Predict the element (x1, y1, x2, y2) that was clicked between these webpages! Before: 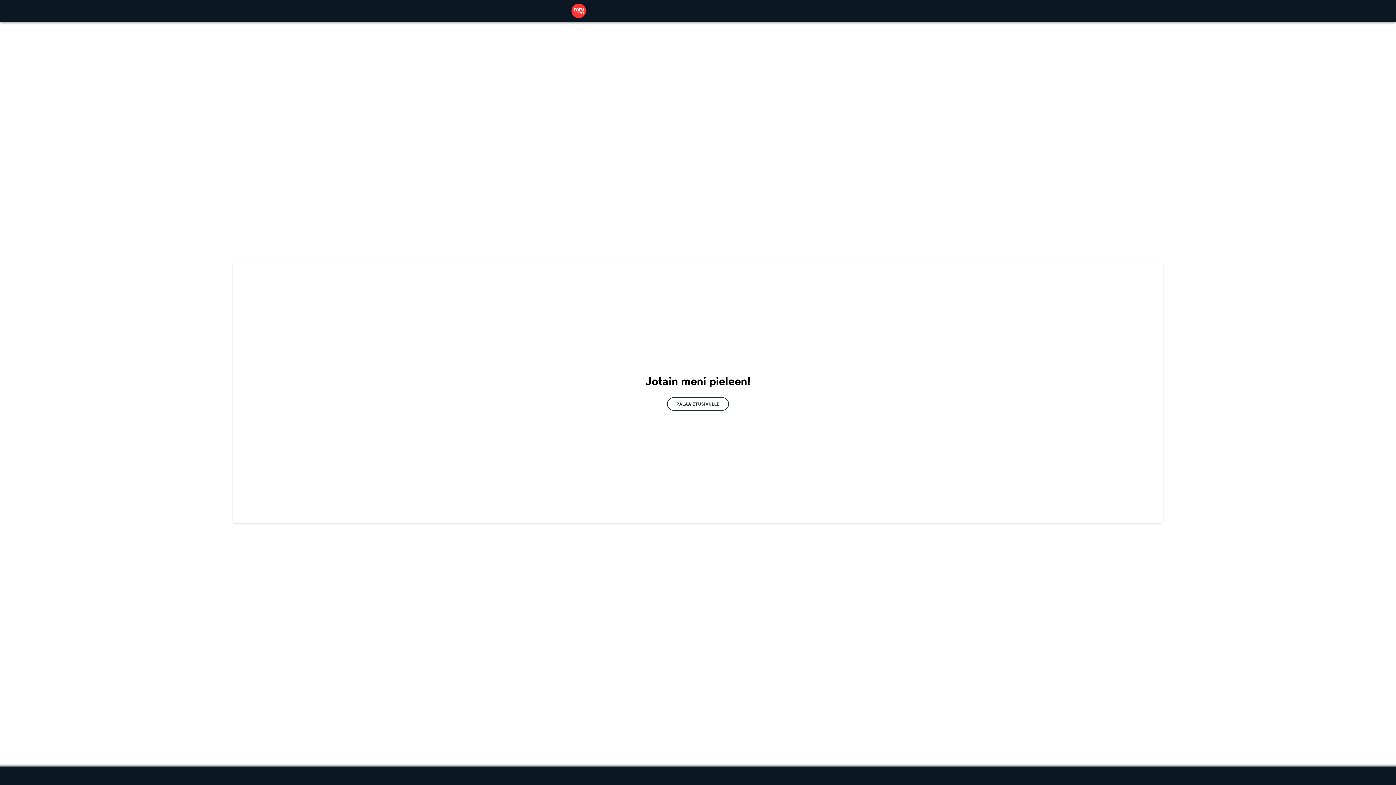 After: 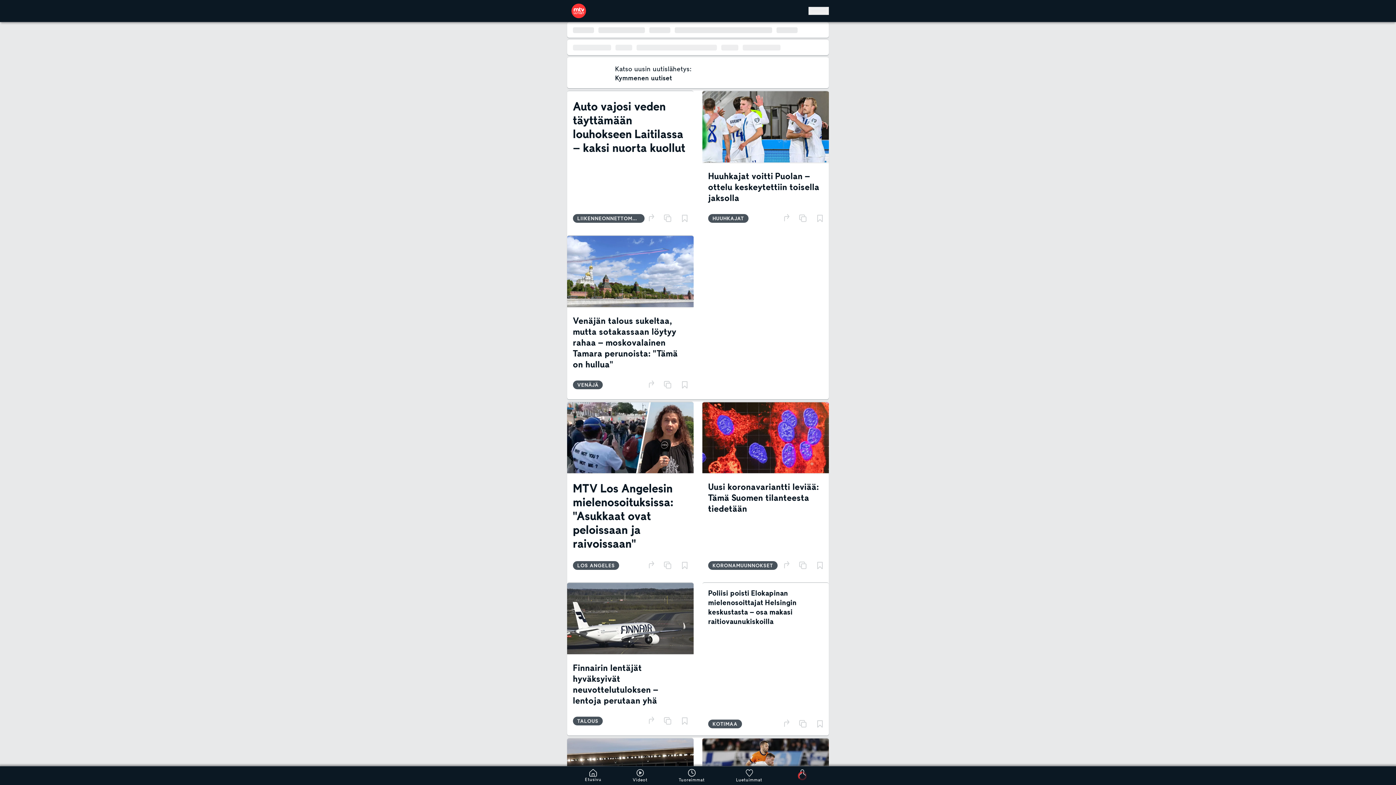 Action: bbox: (667, 397, 729, 410) label: PALAA ETUSIVULLE